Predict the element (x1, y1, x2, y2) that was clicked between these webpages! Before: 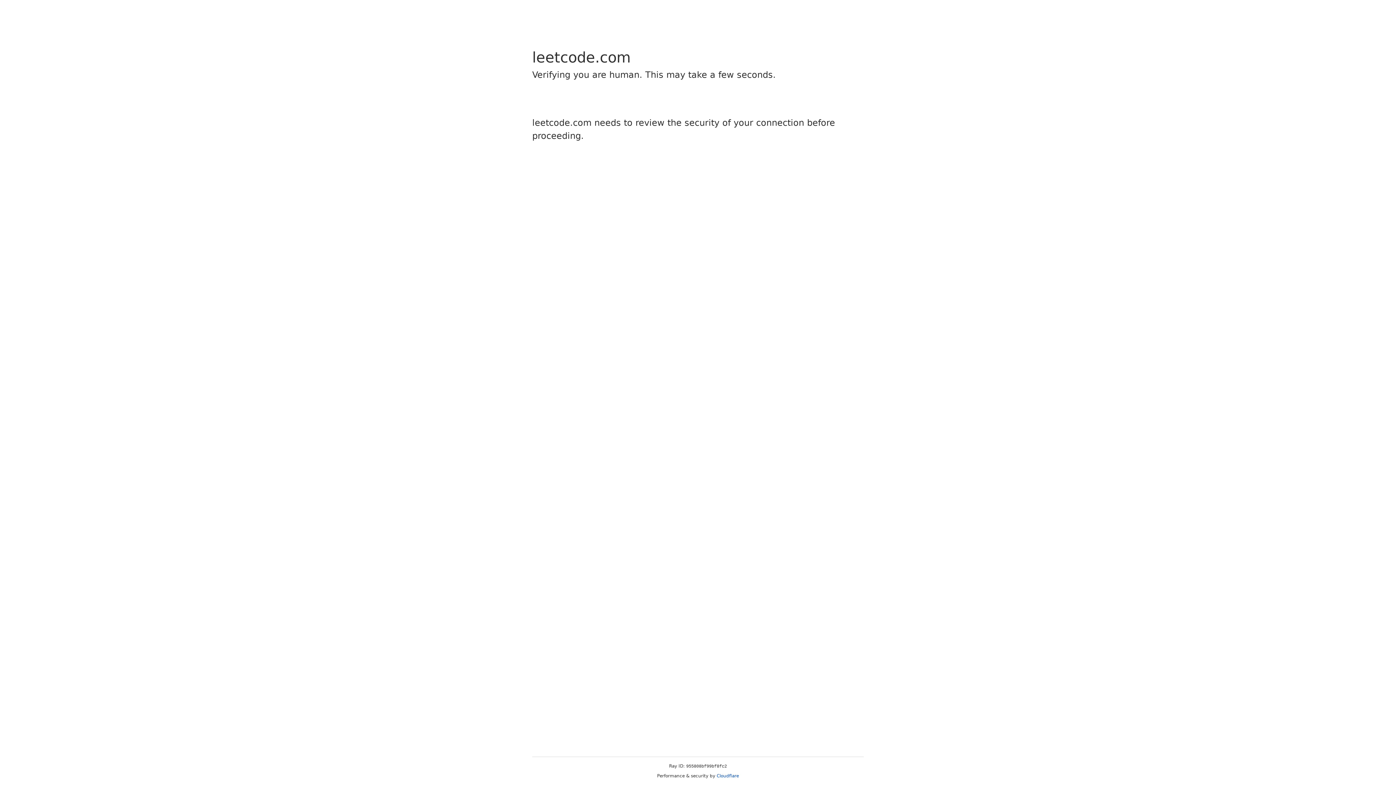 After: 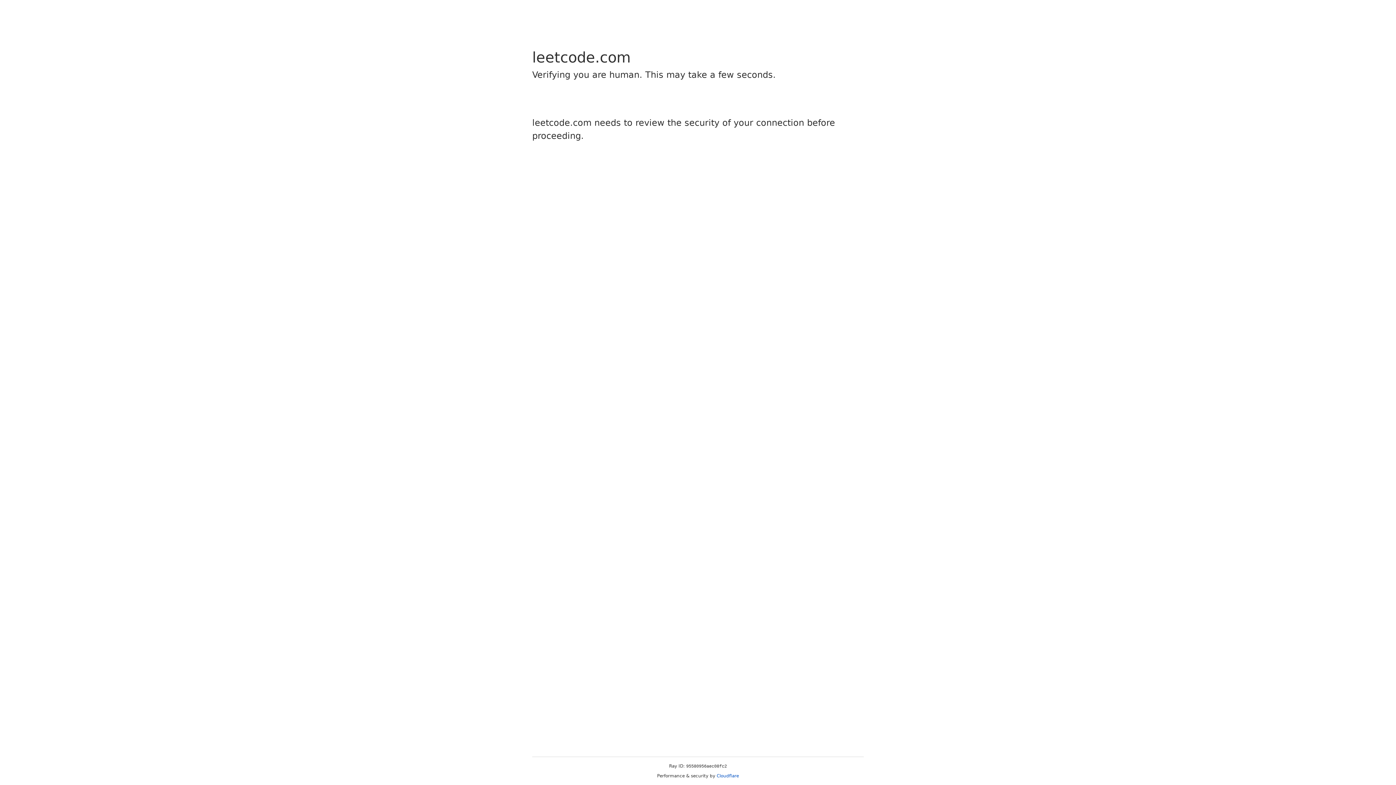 Action: bbox: (716, 773, 739, 778) label: Cloudflare